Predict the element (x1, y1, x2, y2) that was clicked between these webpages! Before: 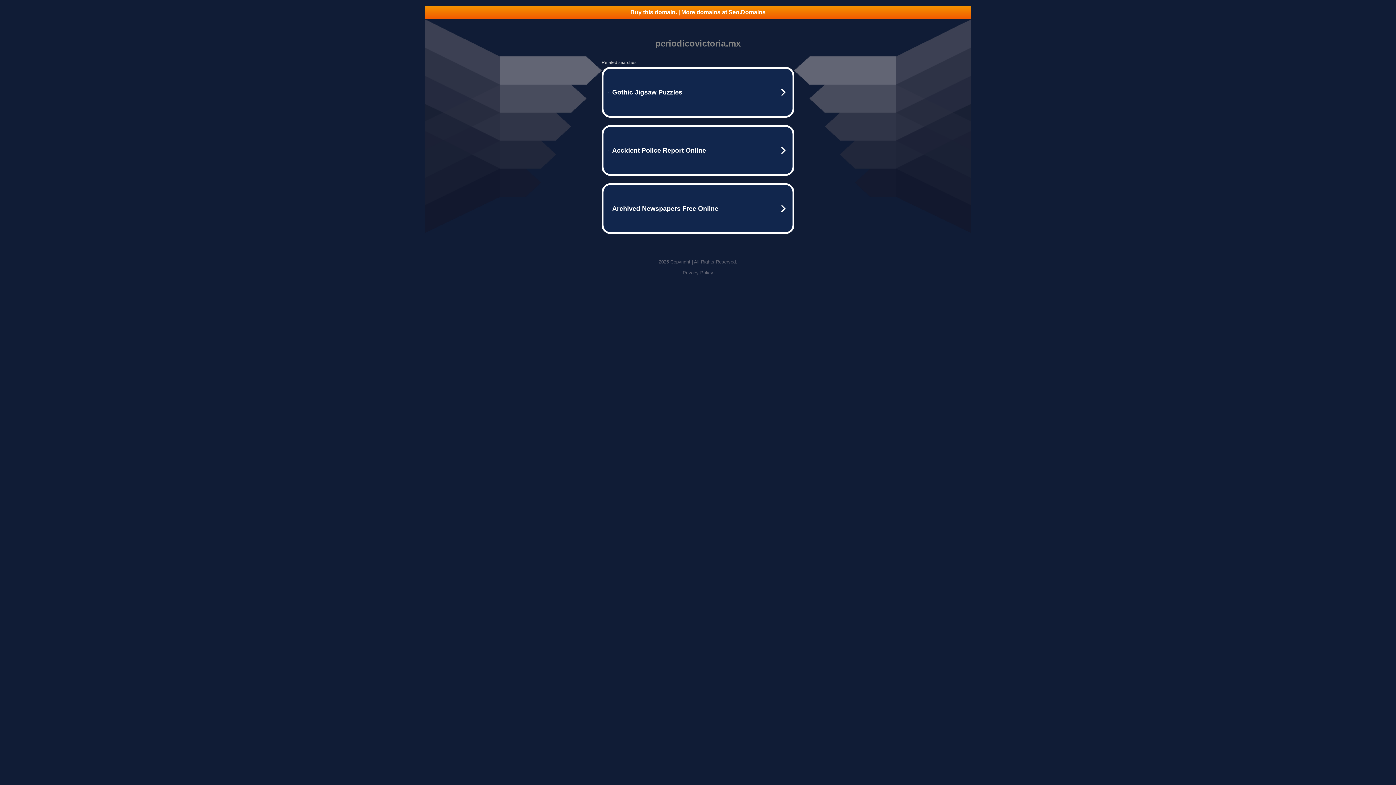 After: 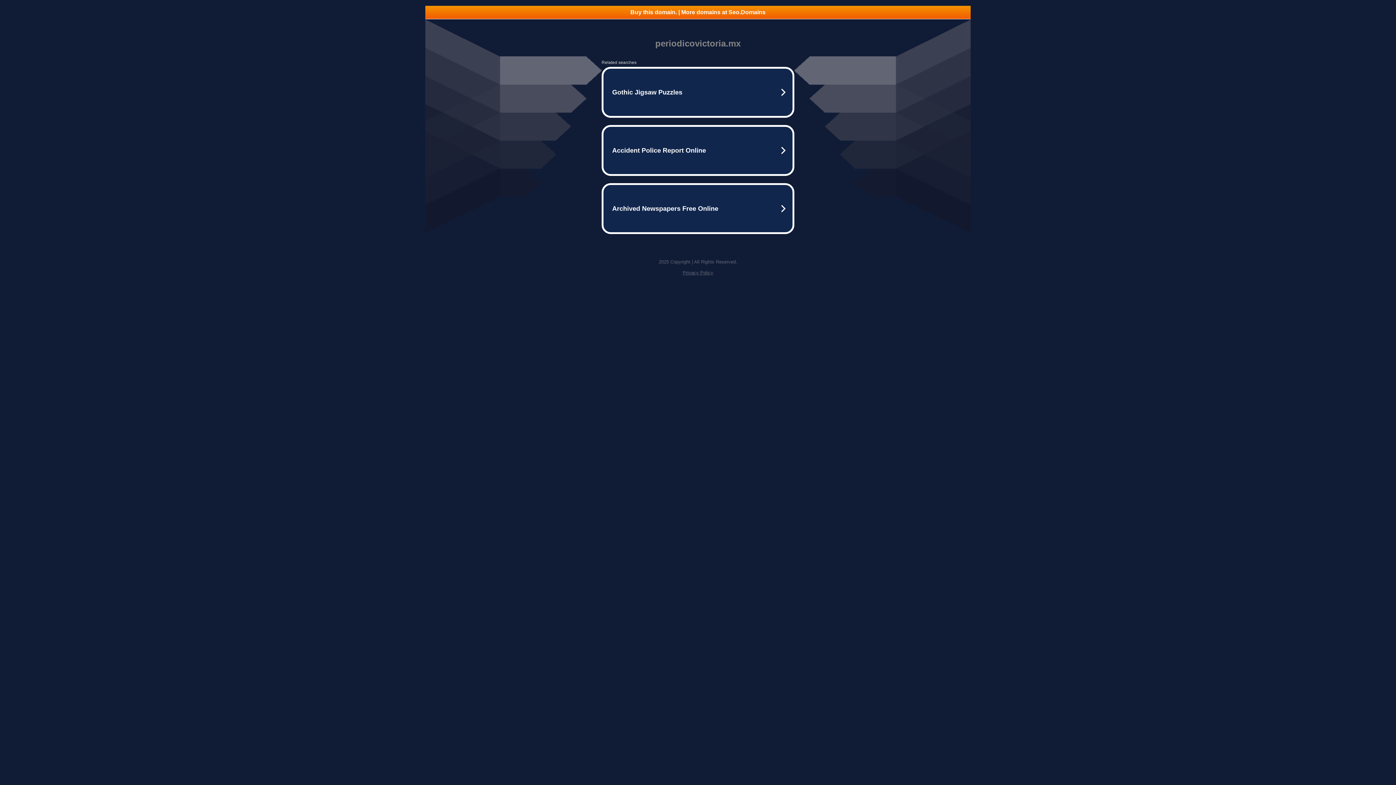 Action: bbox: (425, 5, 970, 18) label: Buy this domain. | More domains at Seo.Domains